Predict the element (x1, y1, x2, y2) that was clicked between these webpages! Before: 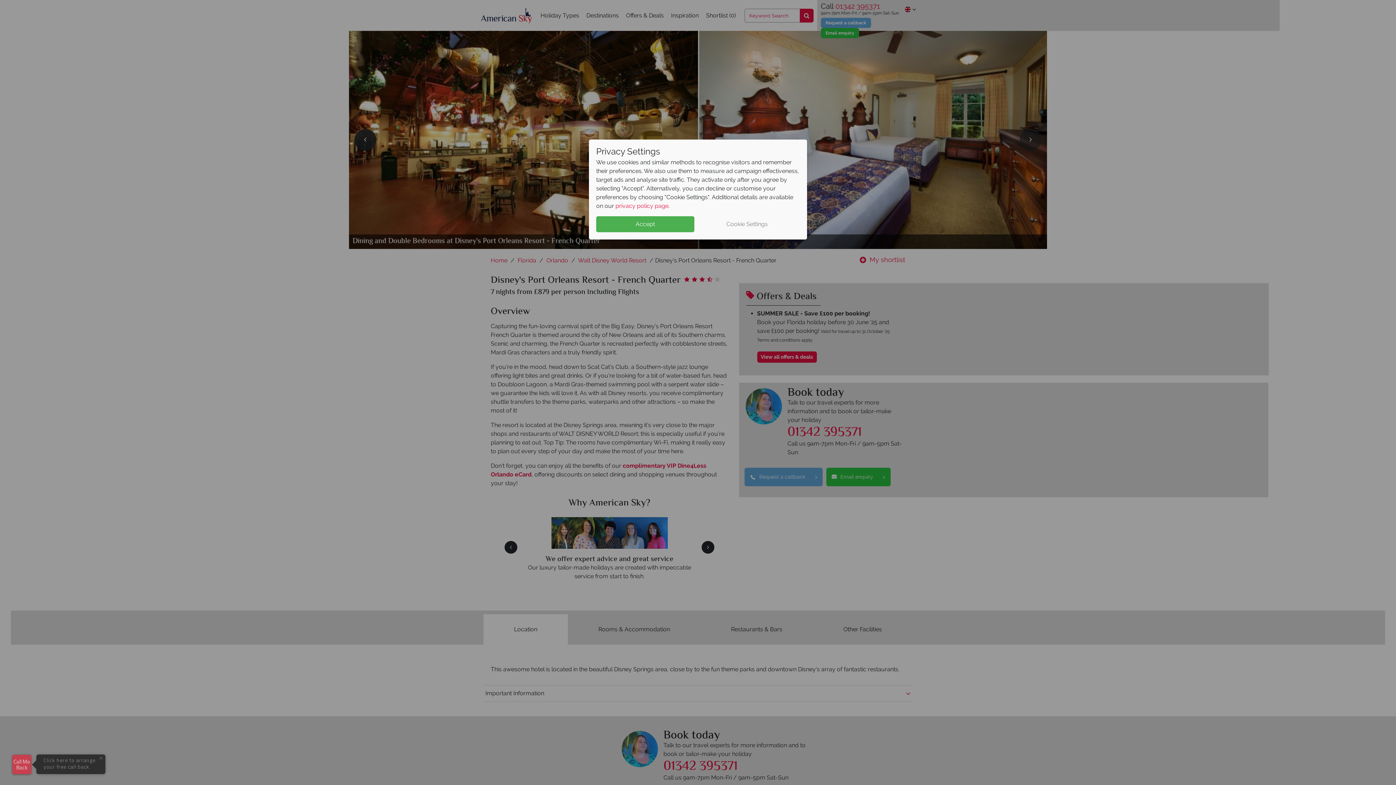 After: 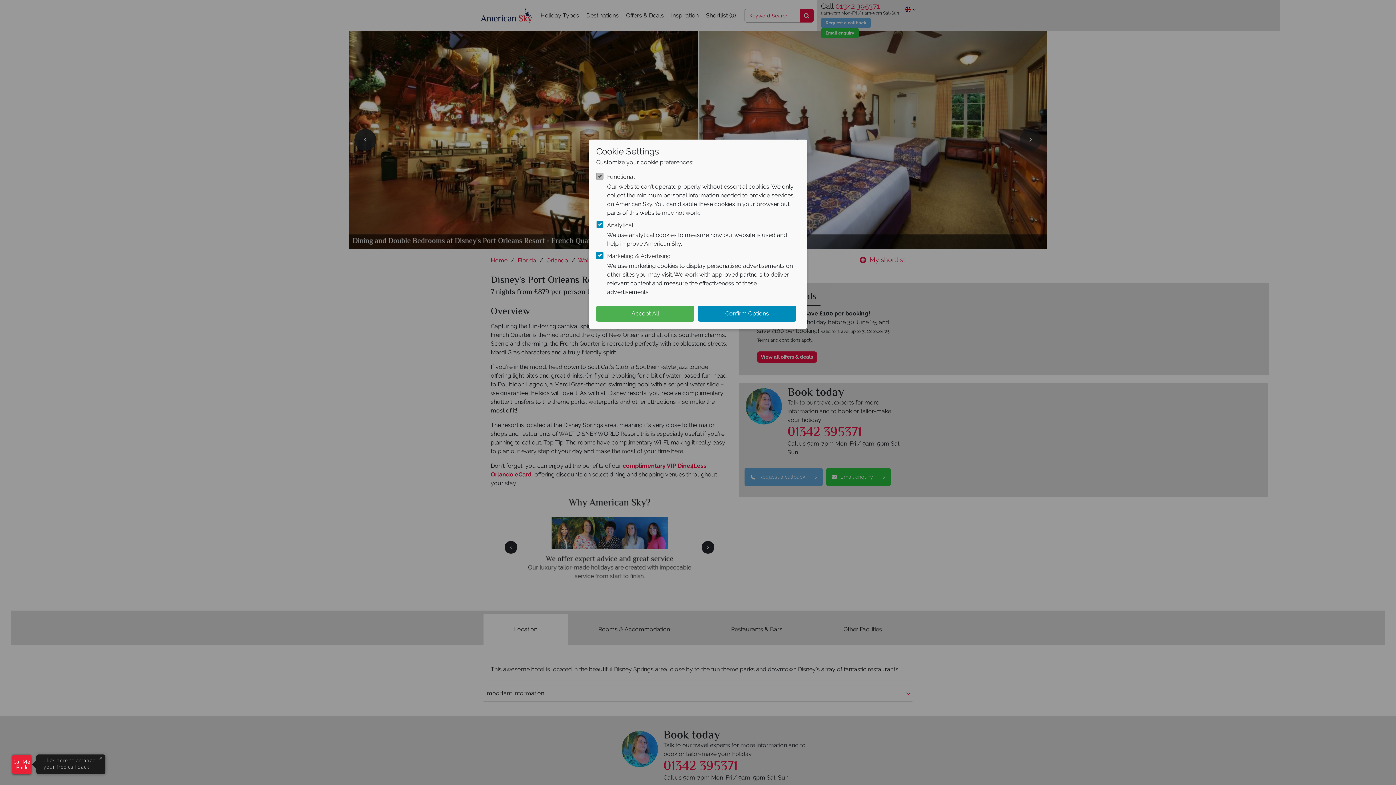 Action: bbox: (698, 216, 796, 232) label: Cookie Settings